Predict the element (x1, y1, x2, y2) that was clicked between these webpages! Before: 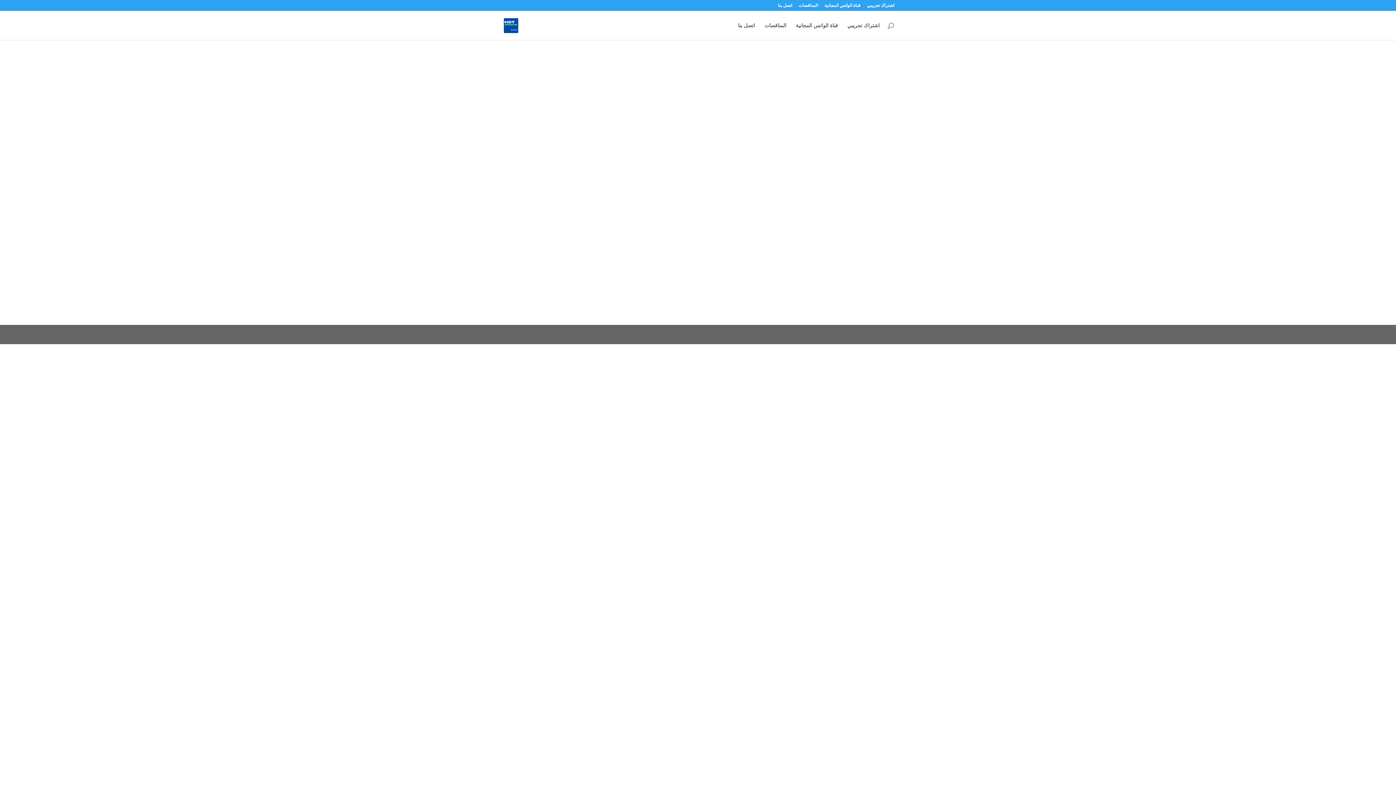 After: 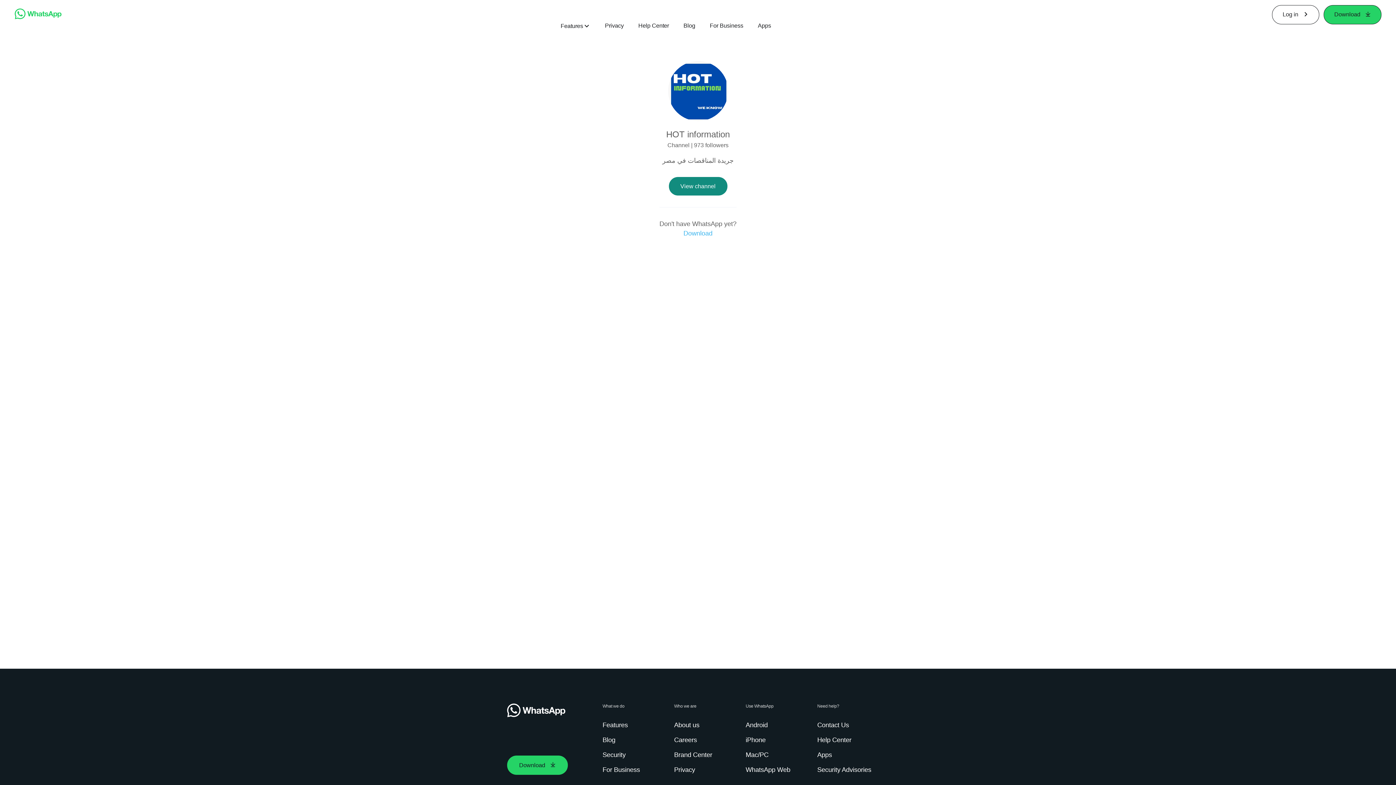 Action: bbox: (824, 3, 860, 10) label: قناة الواتس المجانية